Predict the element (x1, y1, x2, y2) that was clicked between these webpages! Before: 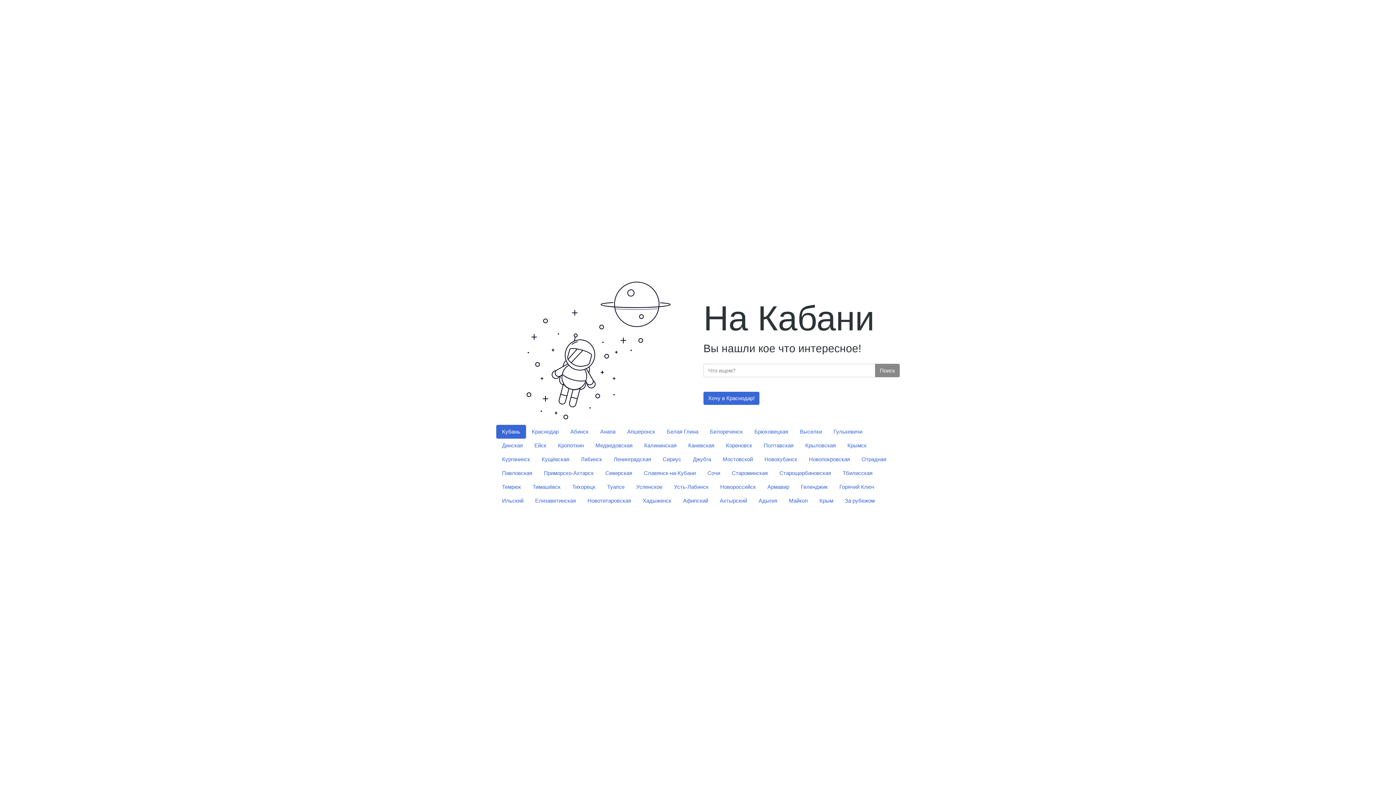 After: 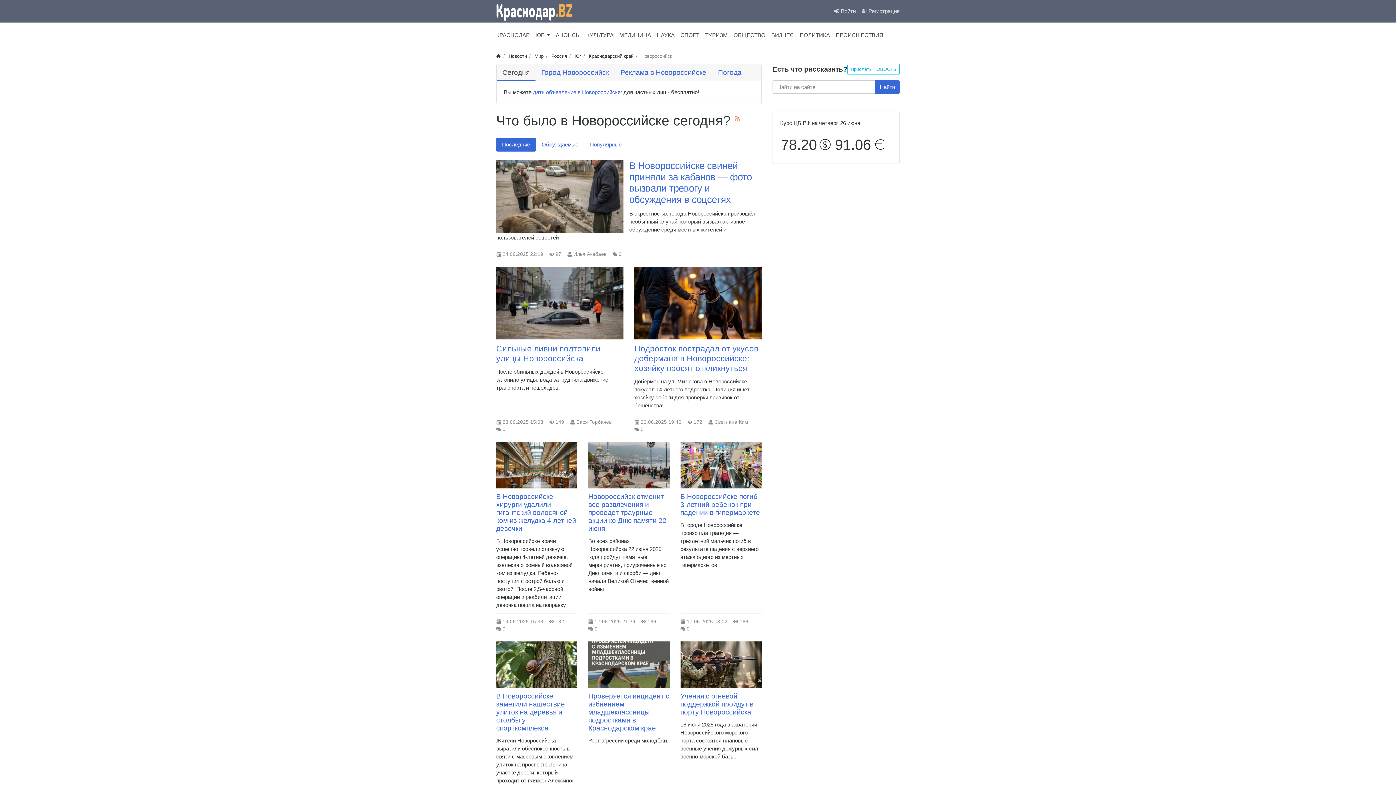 Action: bbox: (714, 480, 761, 494) label: Новороссийск